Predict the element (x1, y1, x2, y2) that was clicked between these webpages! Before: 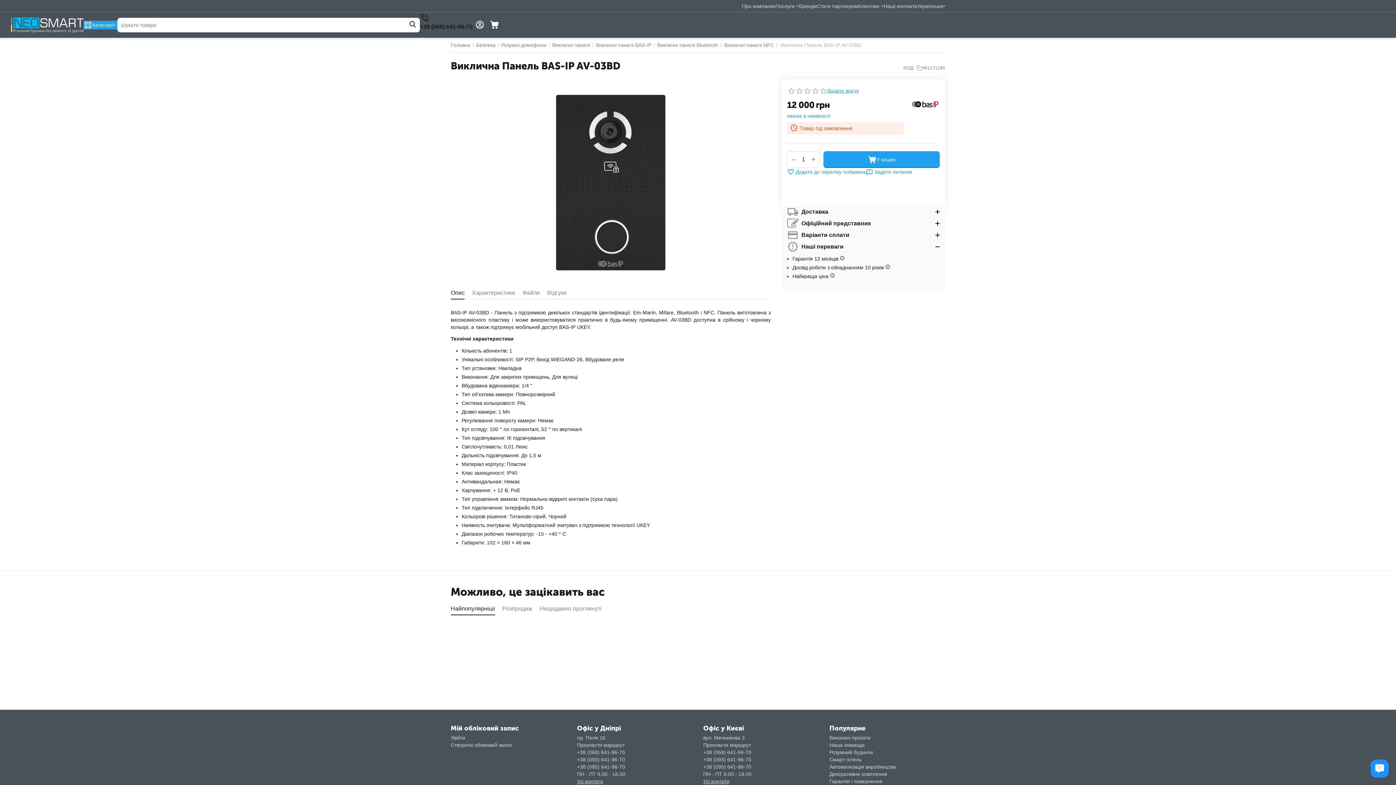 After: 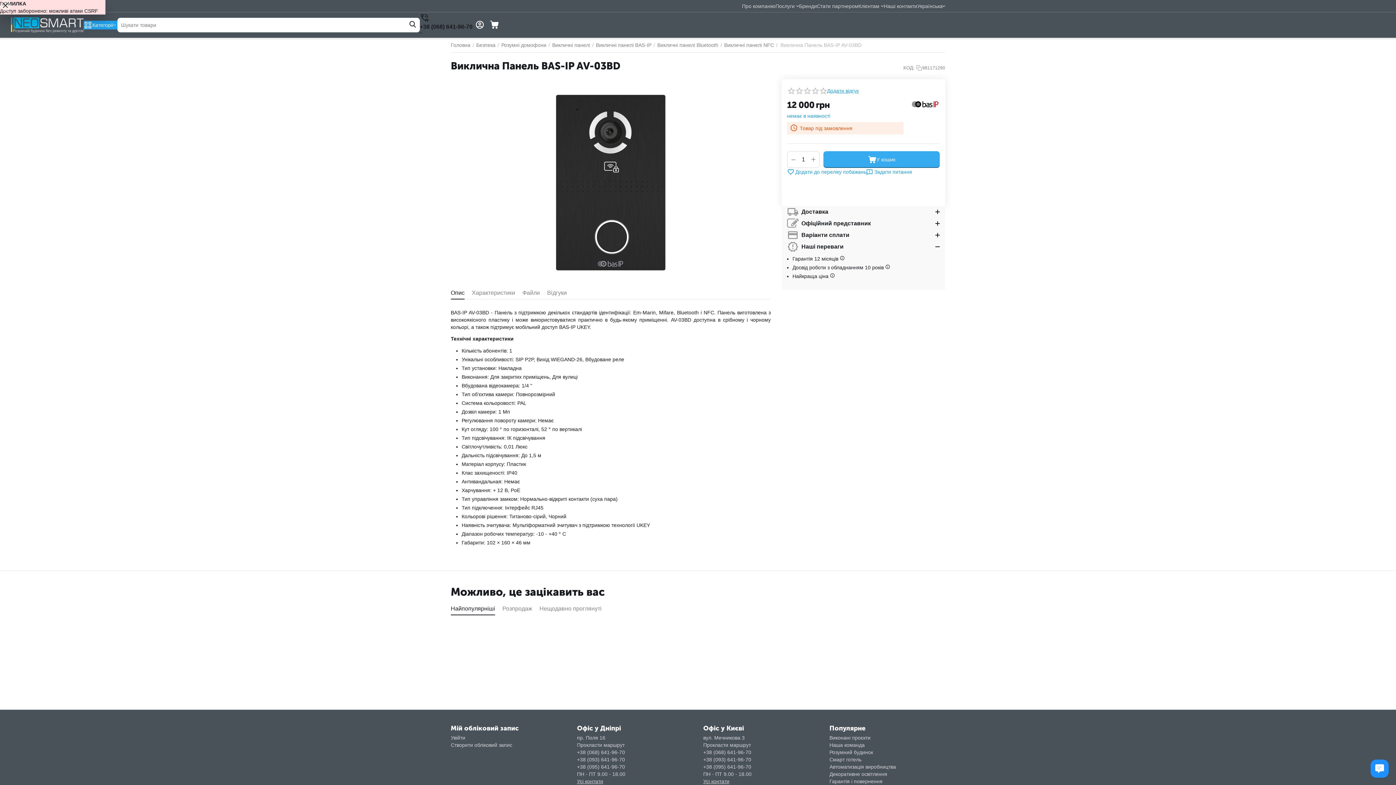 Action: bbox: (823, 151, 940, 168) label: У кошик